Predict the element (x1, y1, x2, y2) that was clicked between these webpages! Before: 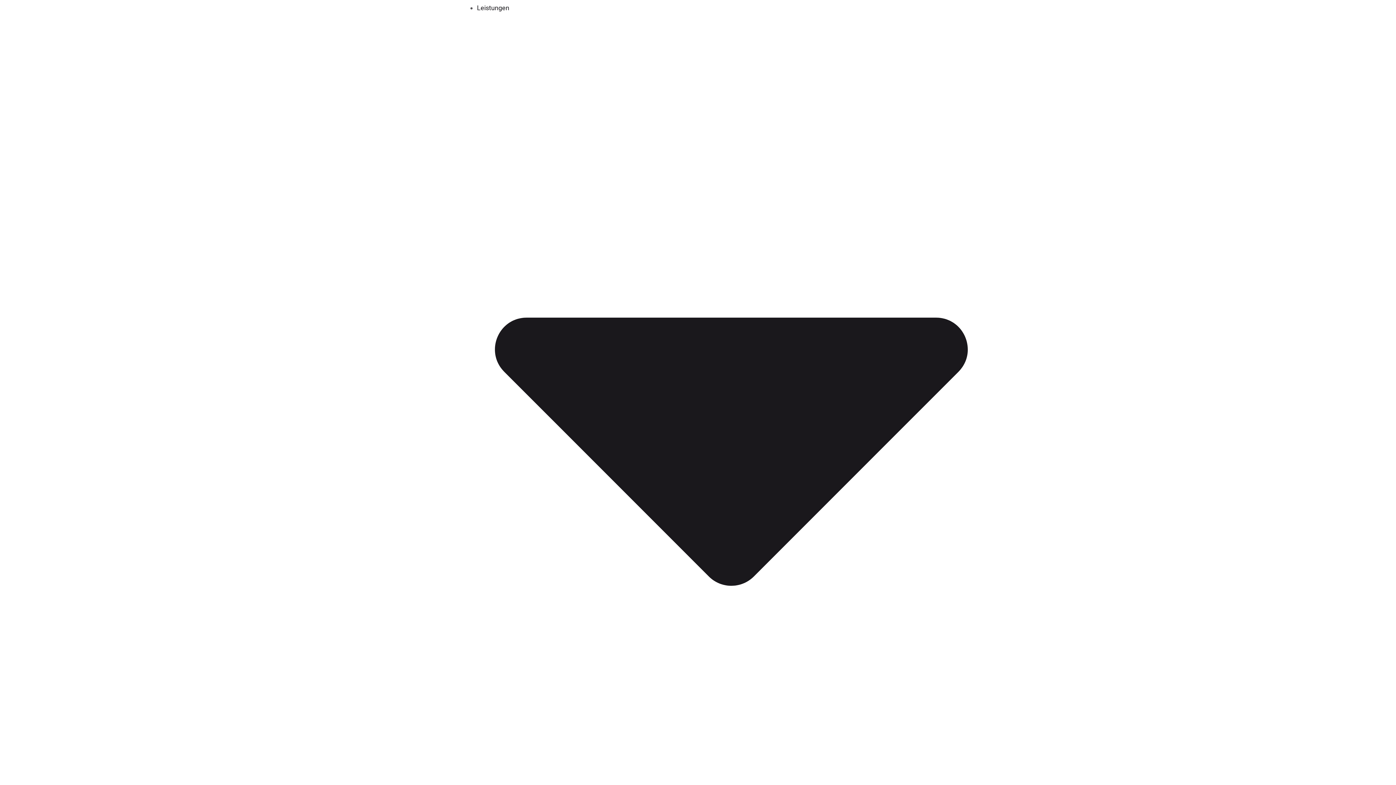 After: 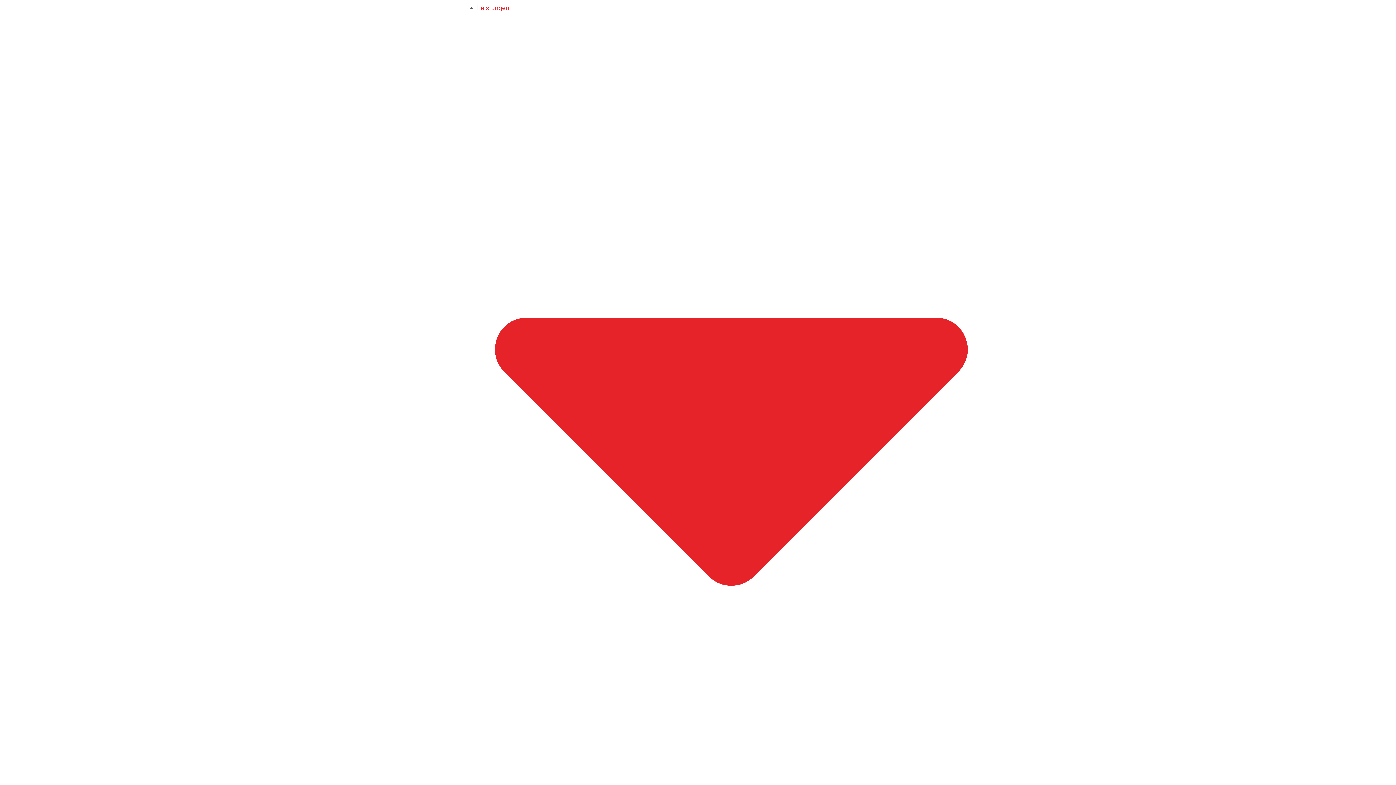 Action: label: Leistungen bbox: (477, 4, 986, 828)